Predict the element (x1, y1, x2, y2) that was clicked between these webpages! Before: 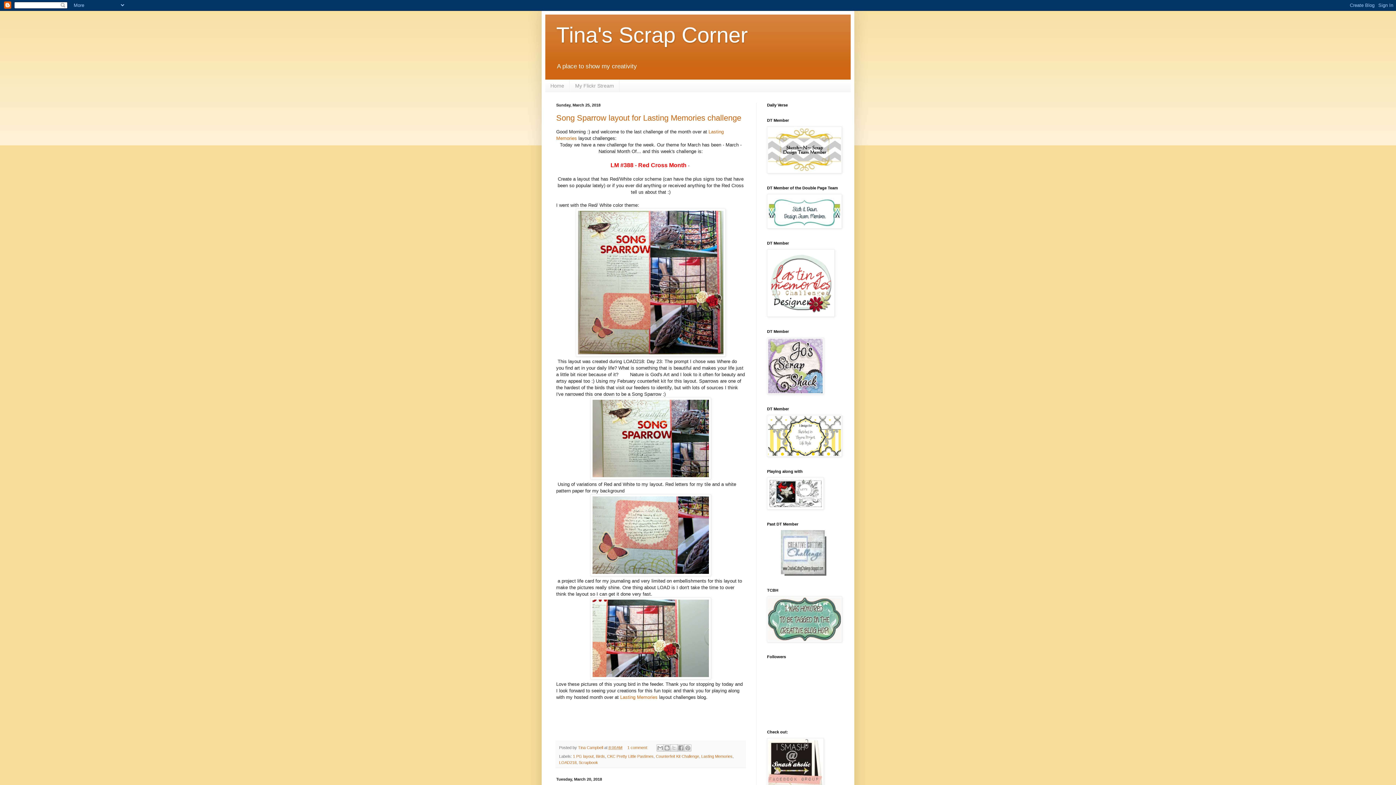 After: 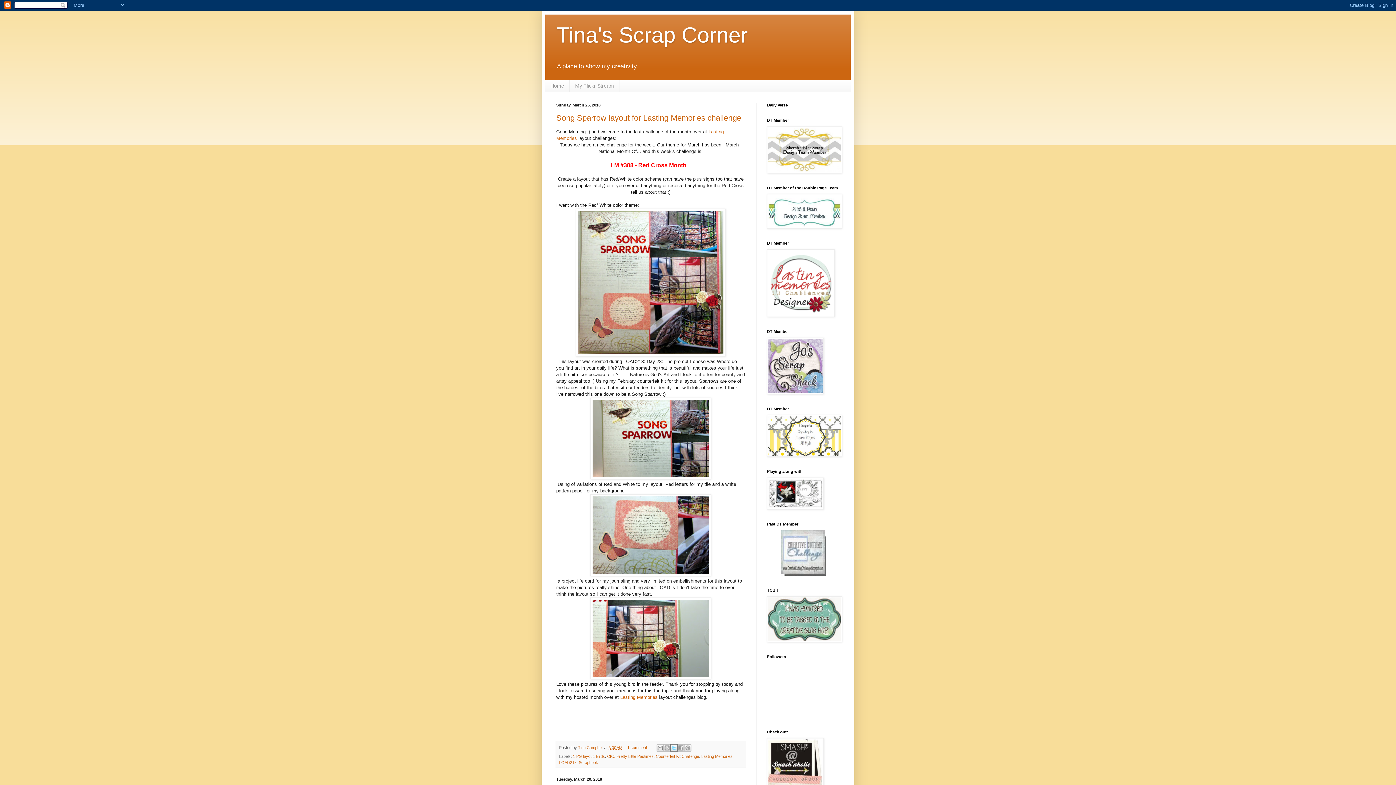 Action: bbox: (670, 744, 677, 752) label: Share to X